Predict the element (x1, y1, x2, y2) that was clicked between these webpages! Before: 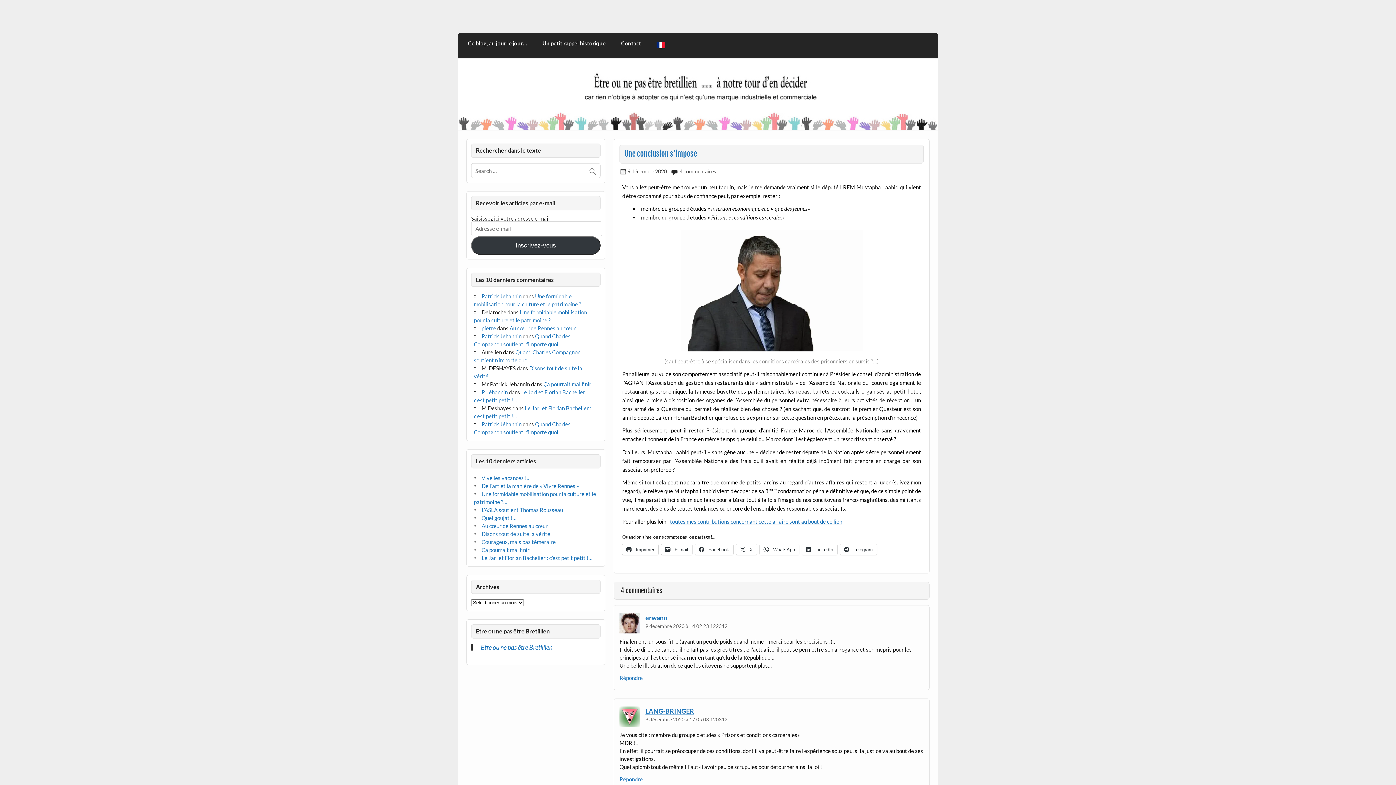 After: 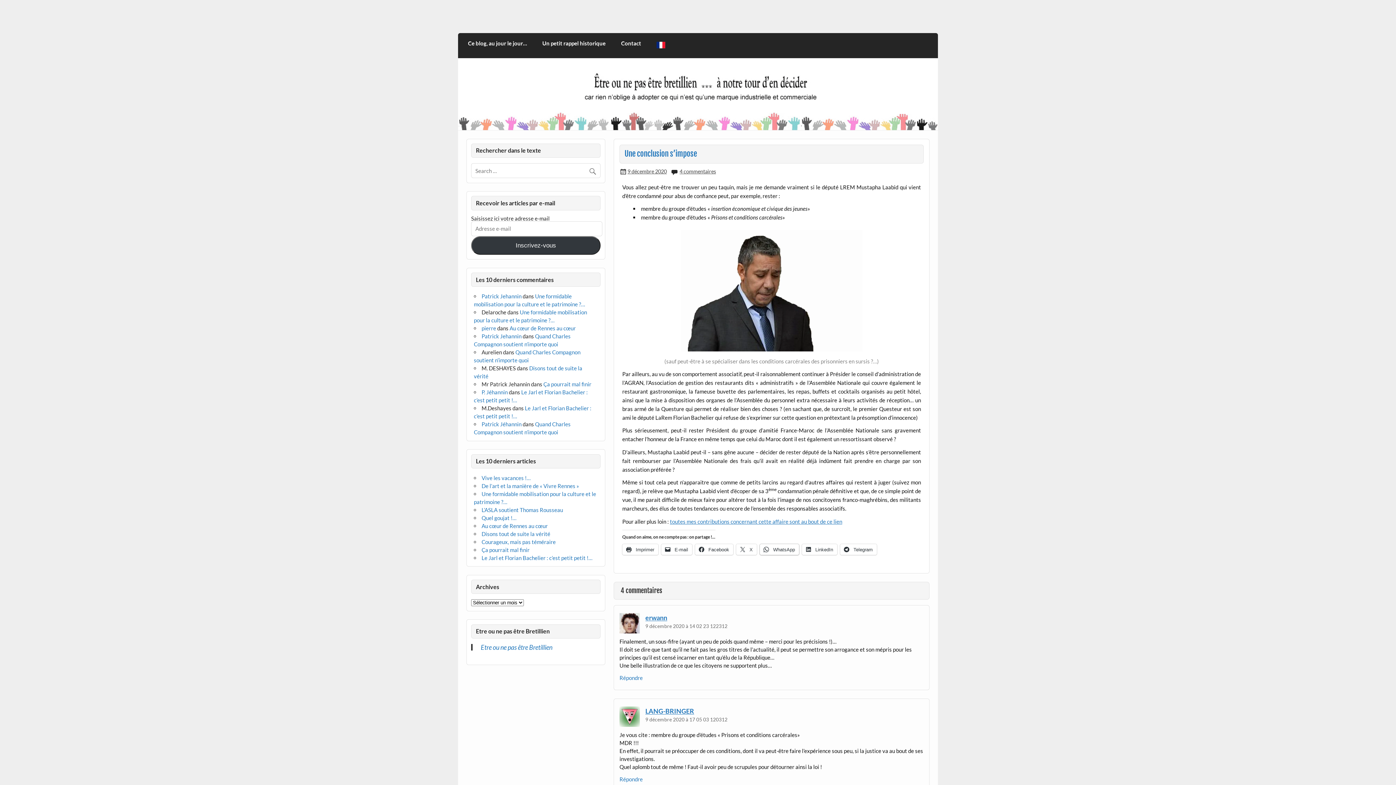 Action: label:  WhatsApp bbox: (759, 544, 799, 555)